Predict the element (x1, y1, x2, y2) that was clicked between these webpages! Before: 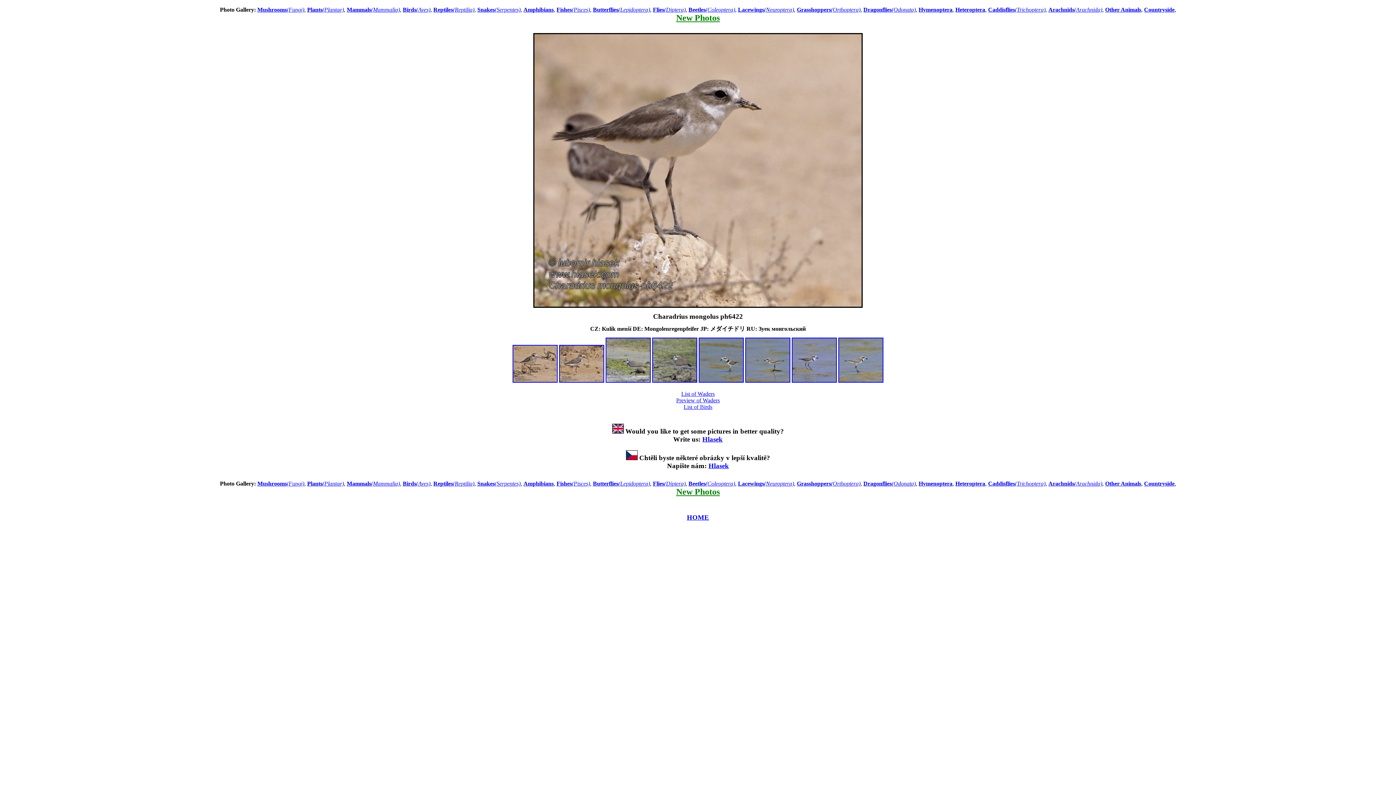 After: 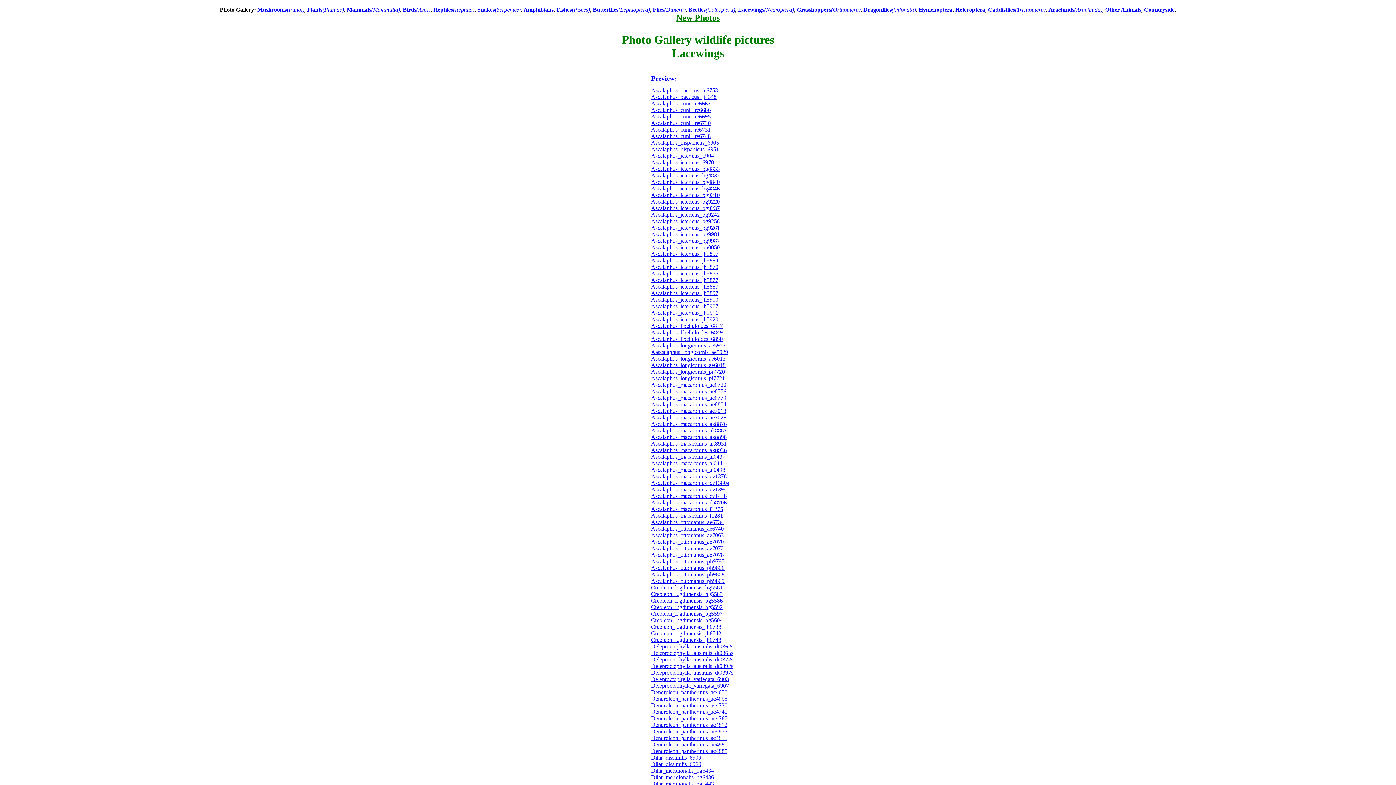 Action: label: Lacewings(Neuroptera) bbox: (738, 480, 794, 486)